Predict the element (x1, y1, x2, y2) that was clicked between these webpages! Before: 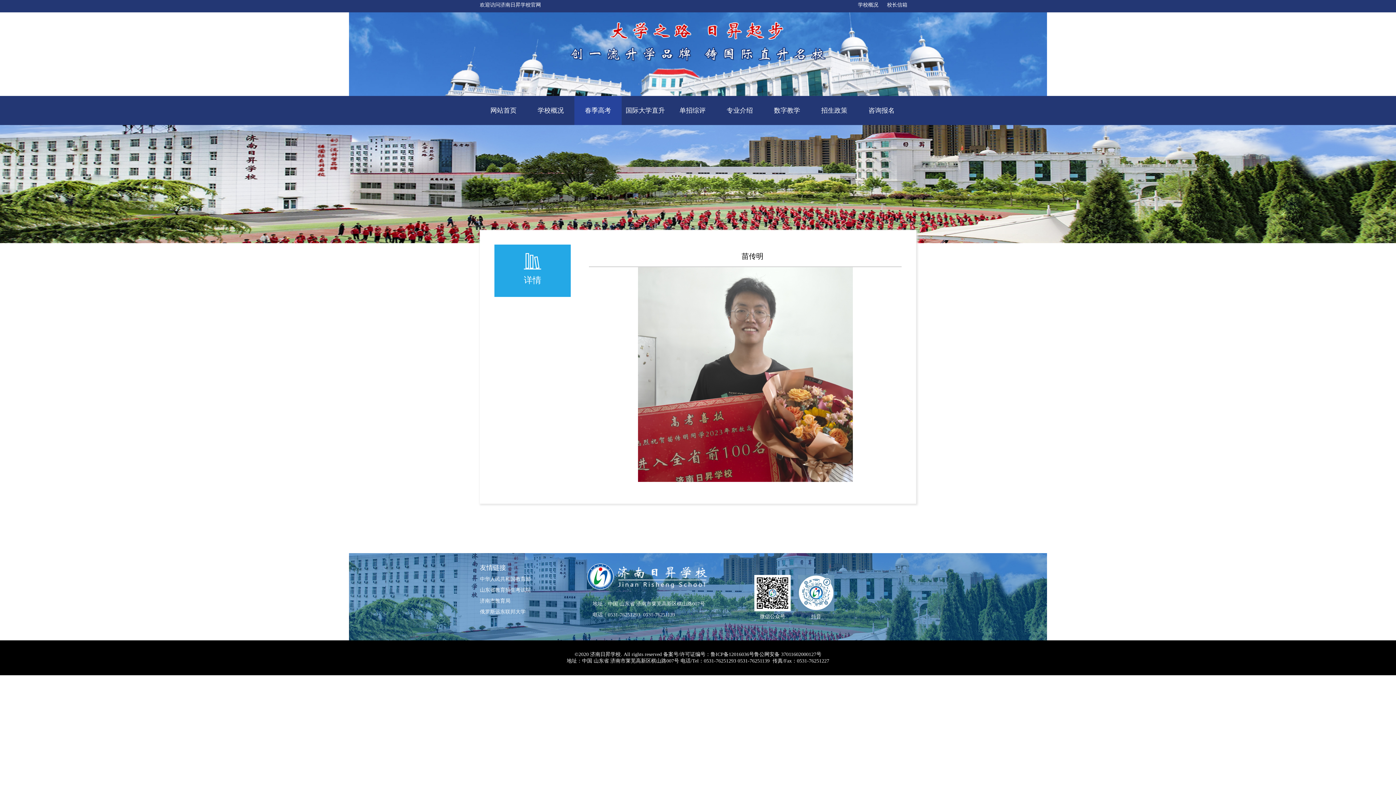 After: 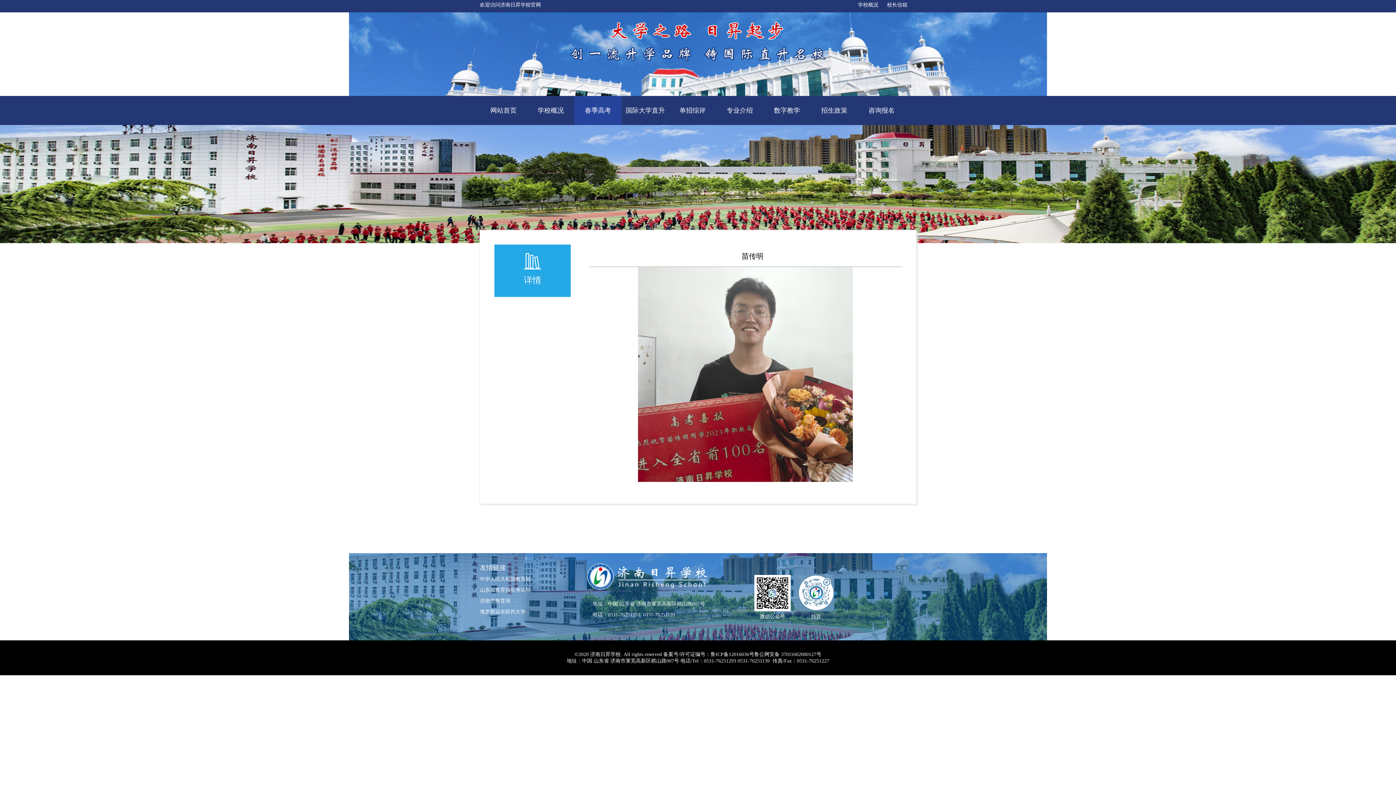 Action: bbox: (480, 609, 525, 614) label: 俄罗斯远东联邦大学